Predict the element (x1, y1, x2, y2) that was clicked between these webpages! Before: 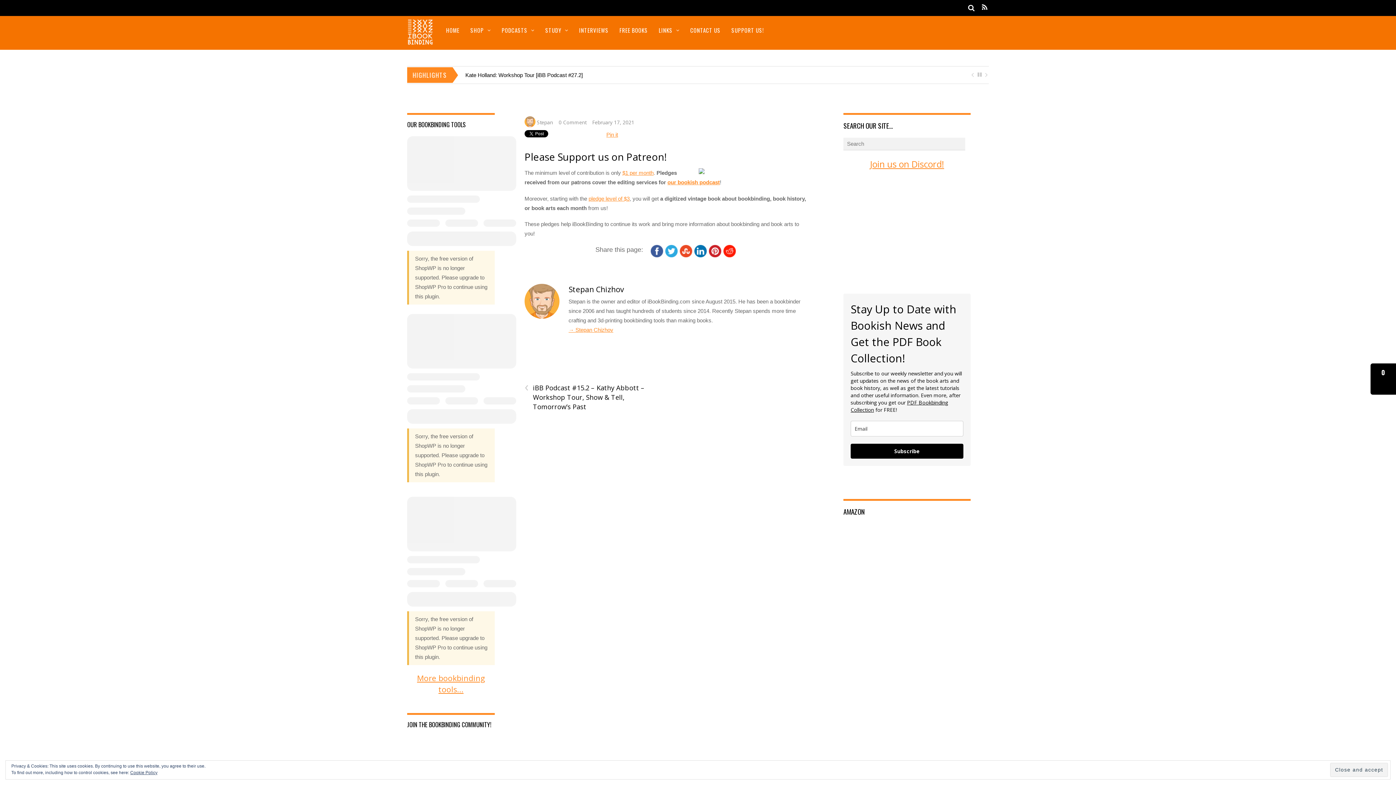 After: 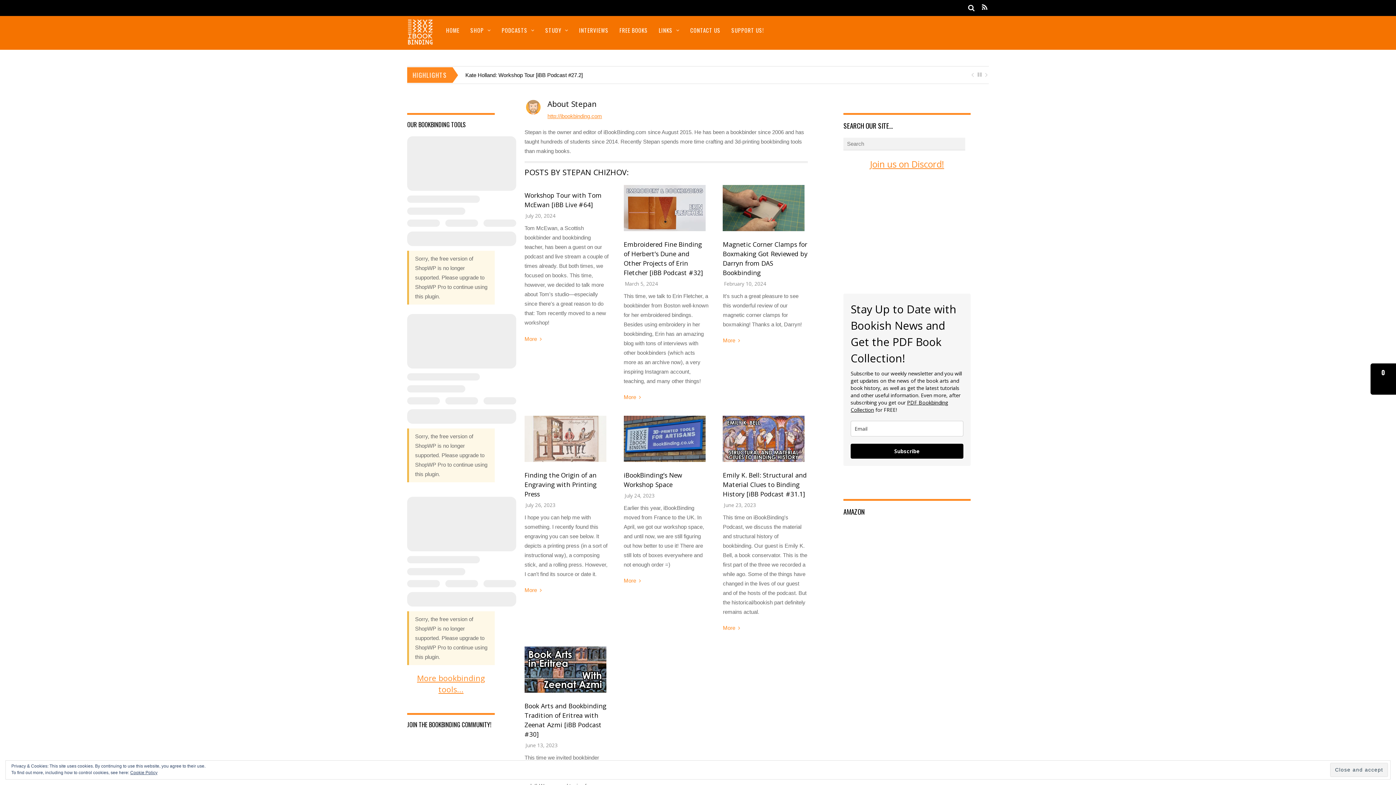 Action: bbox: (537, 118, 553, 125) label: Stepan